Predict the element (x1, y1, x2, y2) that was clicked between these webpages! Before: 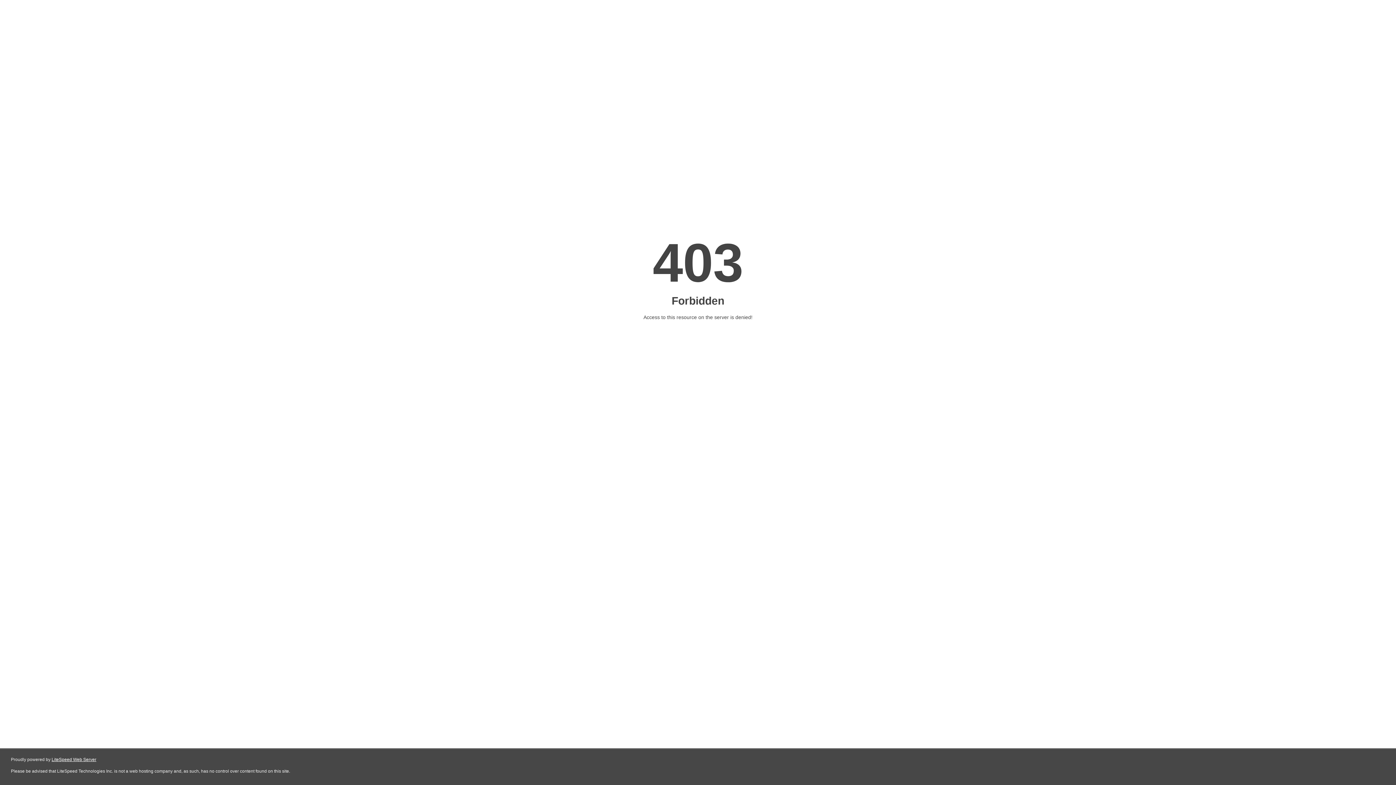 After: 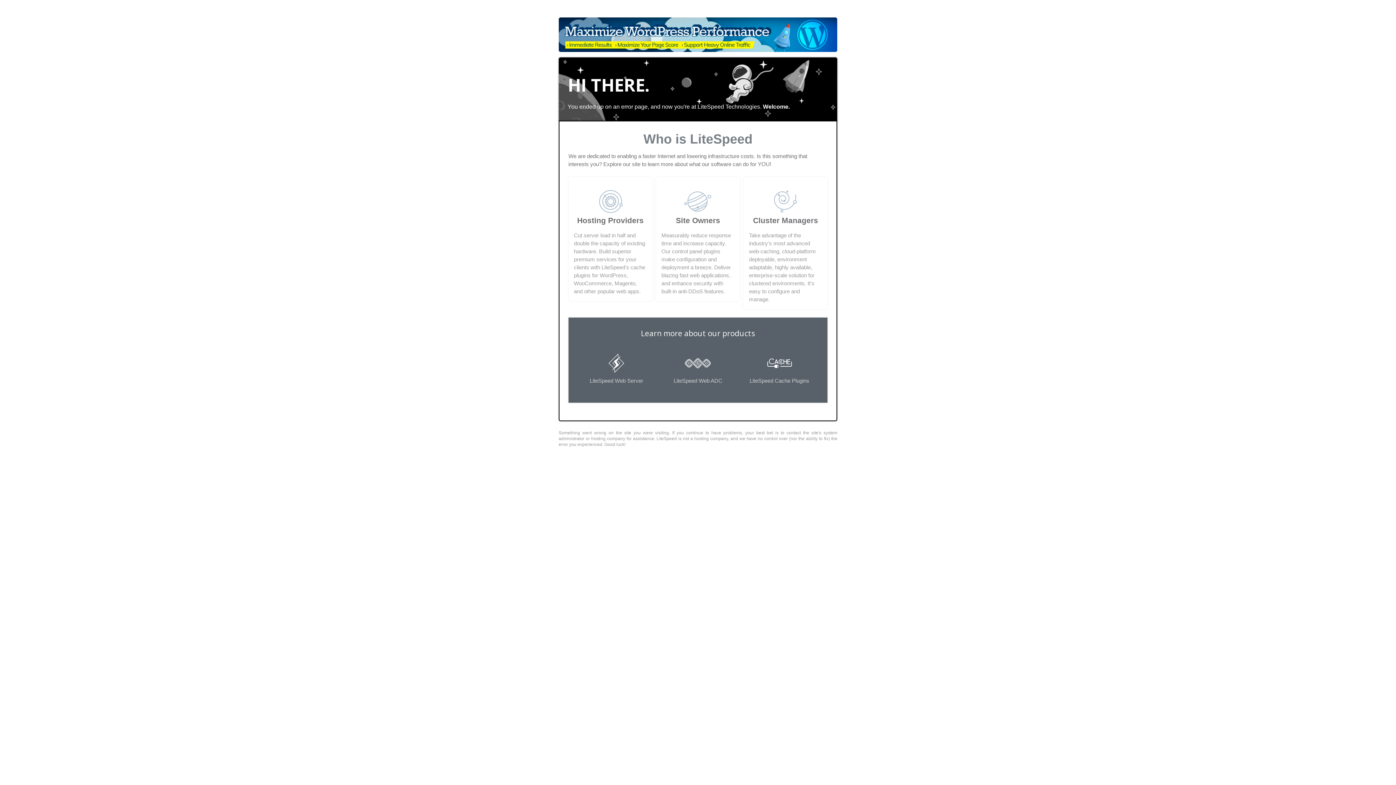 Action: label: LiteSpeed Web Server bbox: (51, 757, 96, 762)